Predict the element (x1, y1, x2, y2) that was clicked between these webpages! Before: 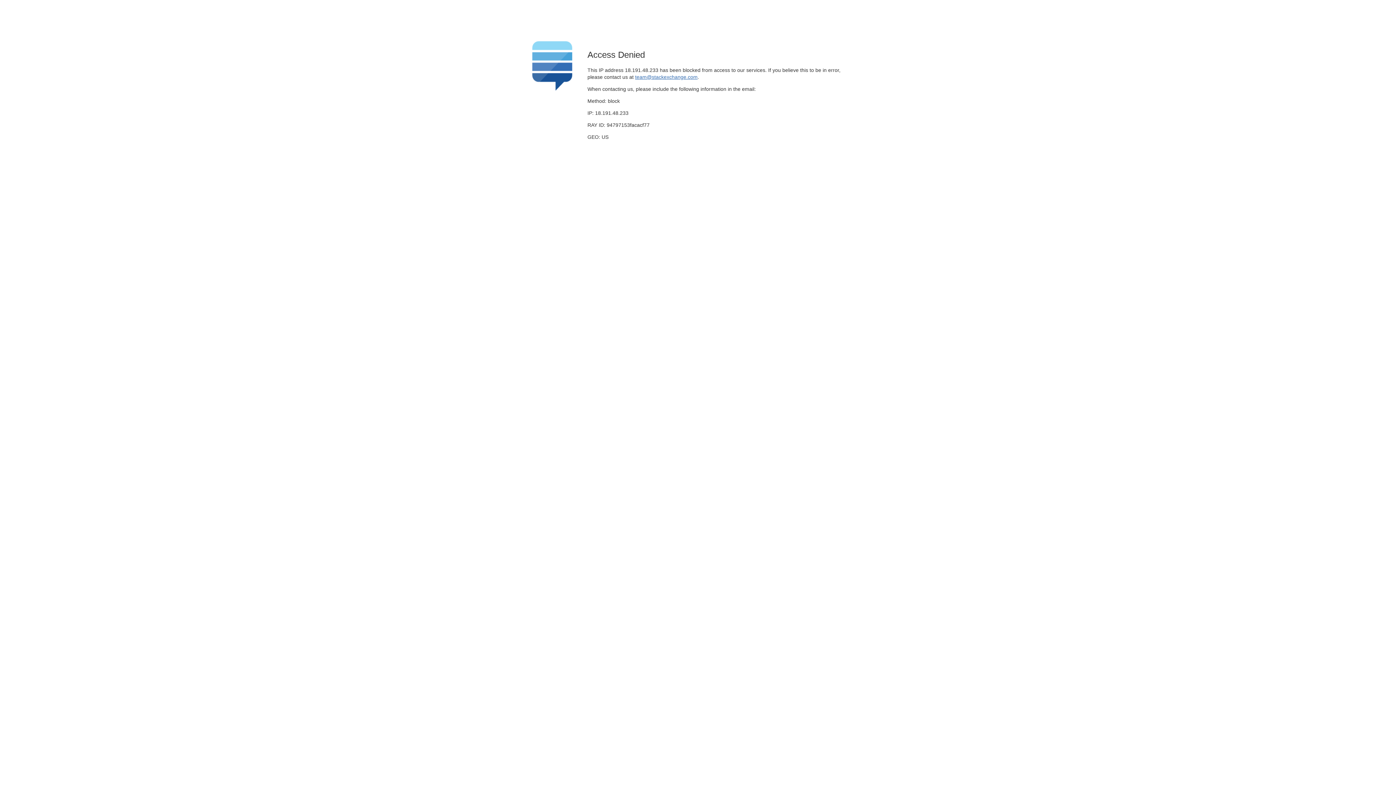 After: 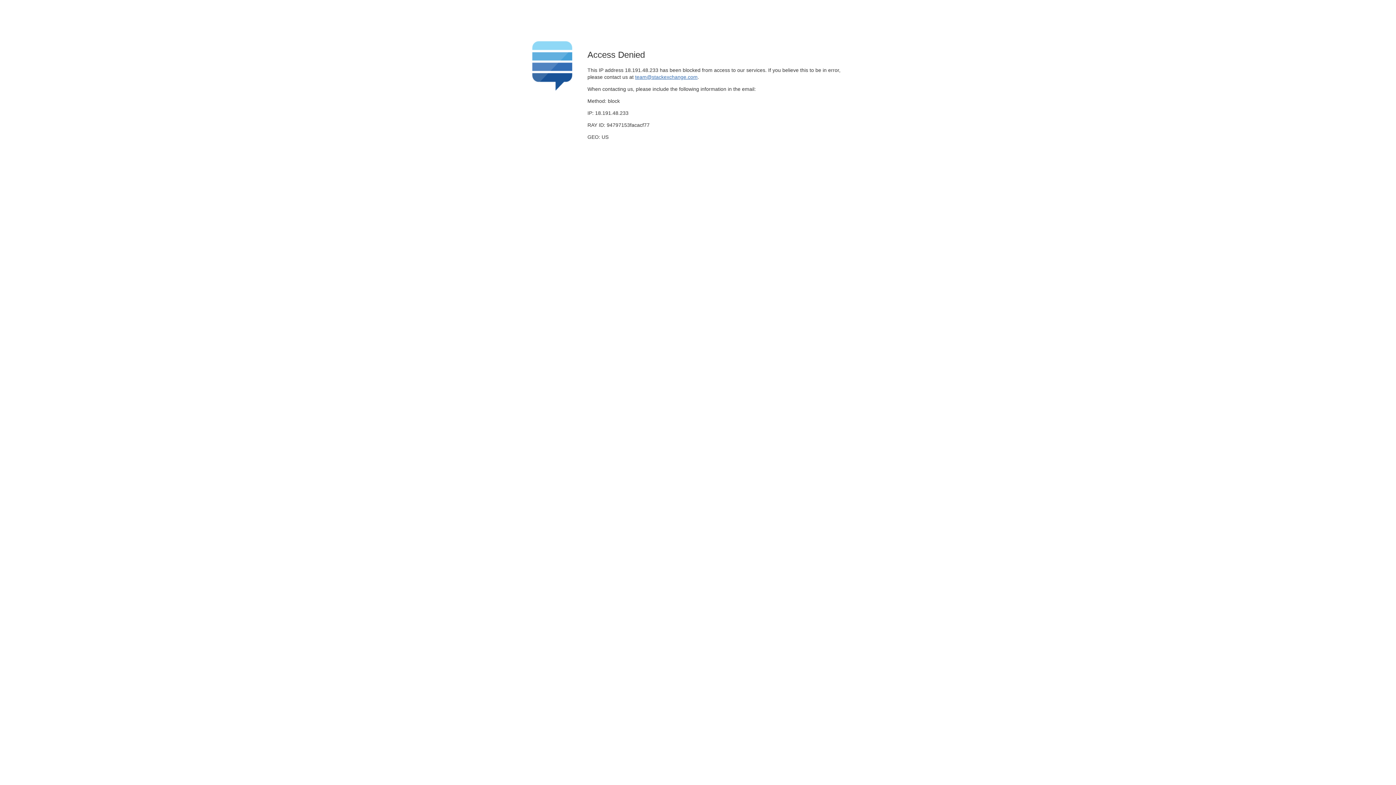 Action: bbox: (635, 74, 697, 79) label: team@stackexchange.com